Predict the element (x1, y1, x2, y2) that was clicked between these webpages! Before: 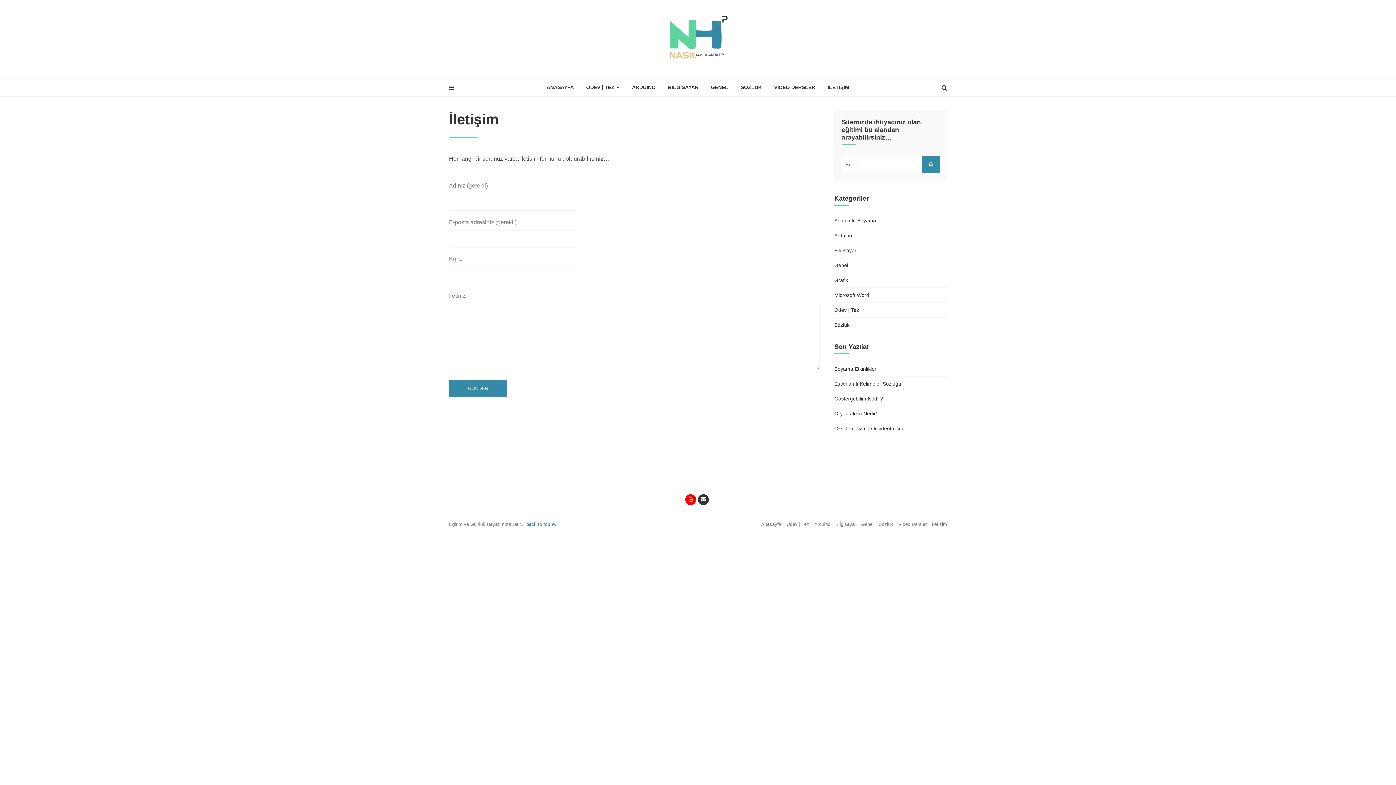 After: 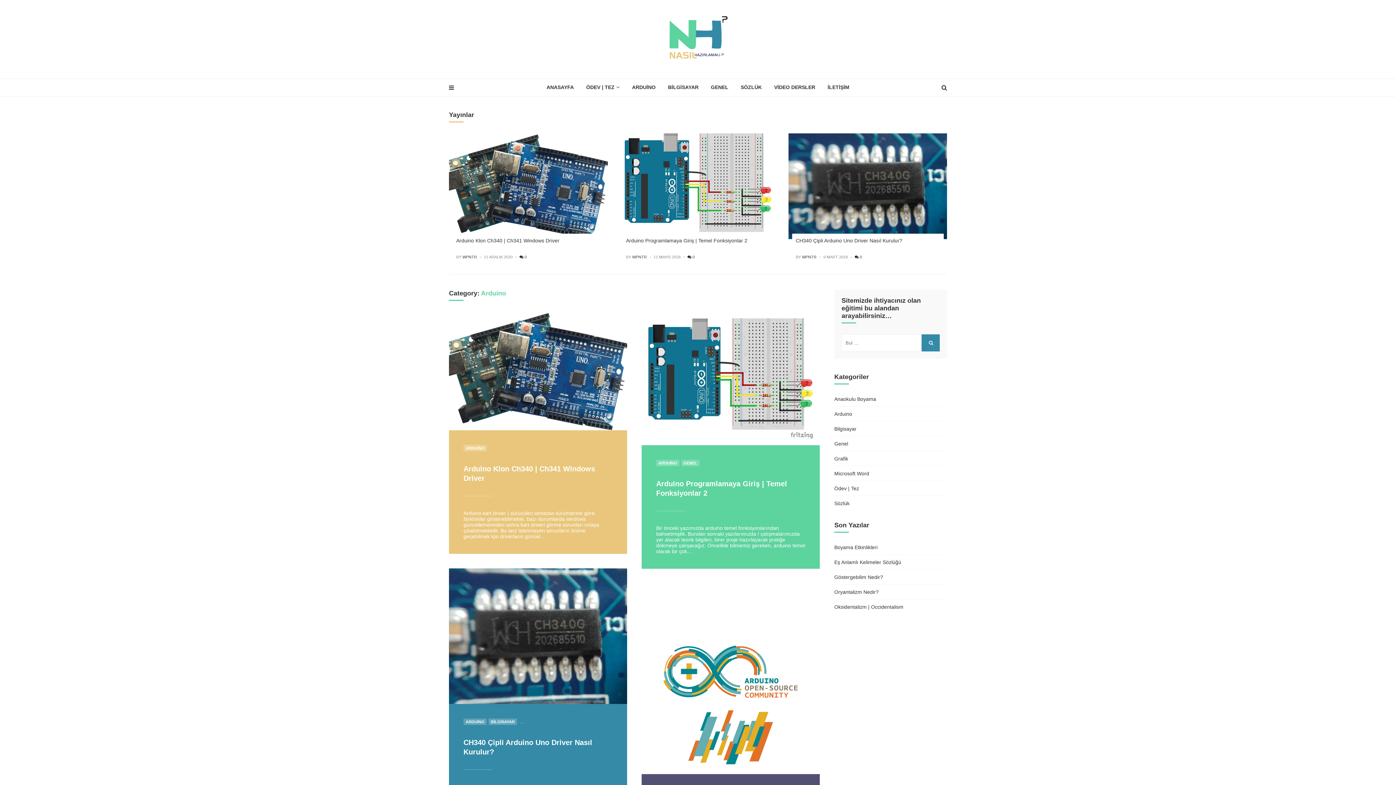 Action: bbox: (814, 521, 830, 527) label: Arduino